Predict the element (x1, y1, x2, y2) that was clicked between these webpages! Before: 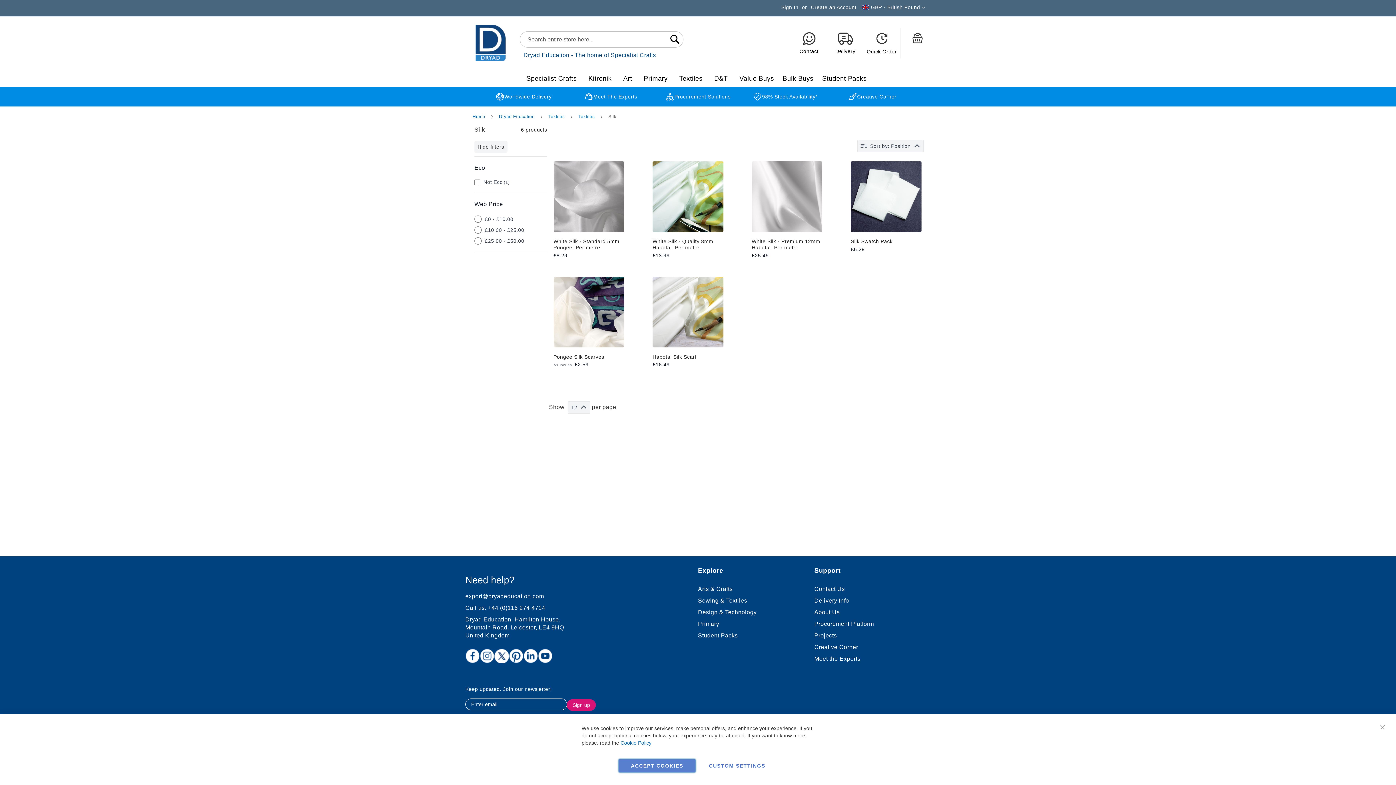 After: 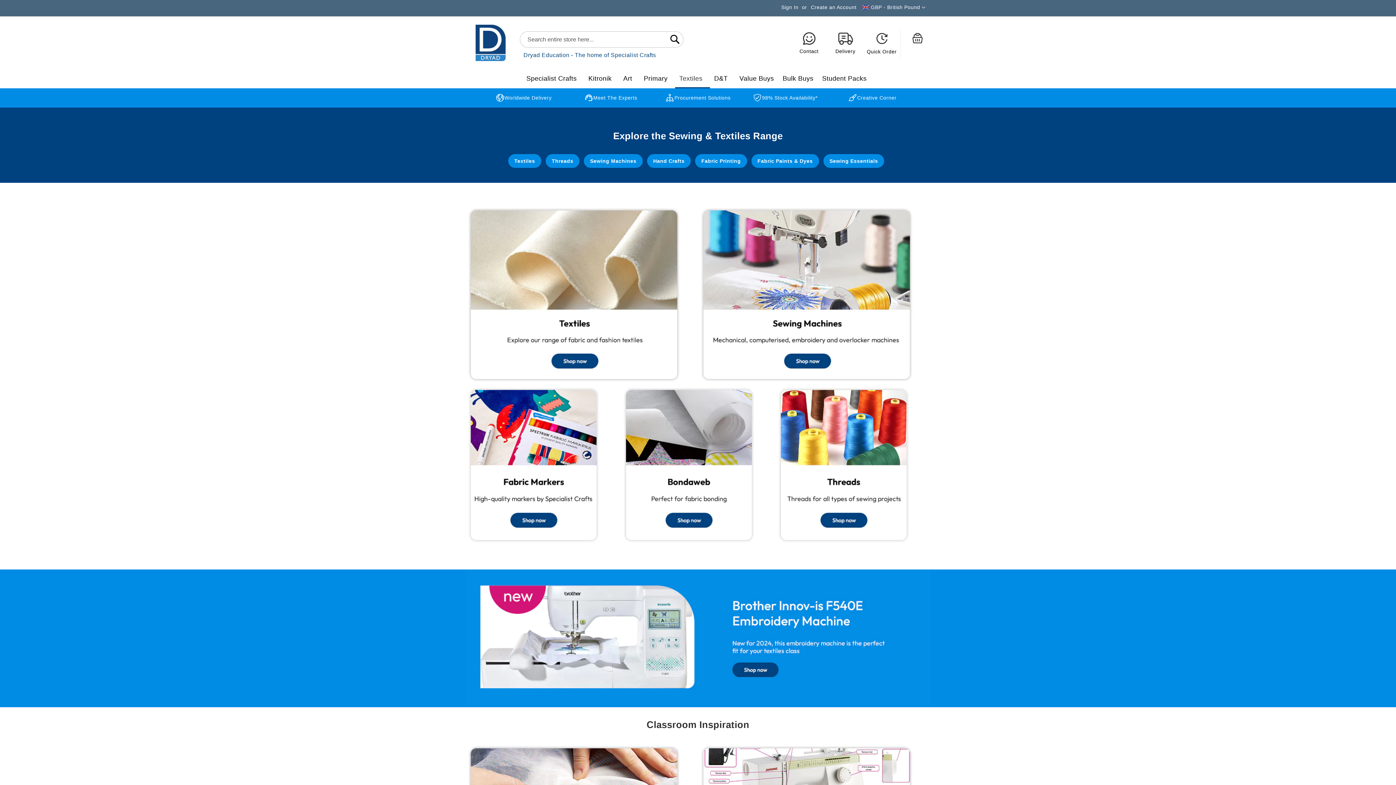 Action: bbox: (698, 594, 747, 607) label: Sewing & Textiles